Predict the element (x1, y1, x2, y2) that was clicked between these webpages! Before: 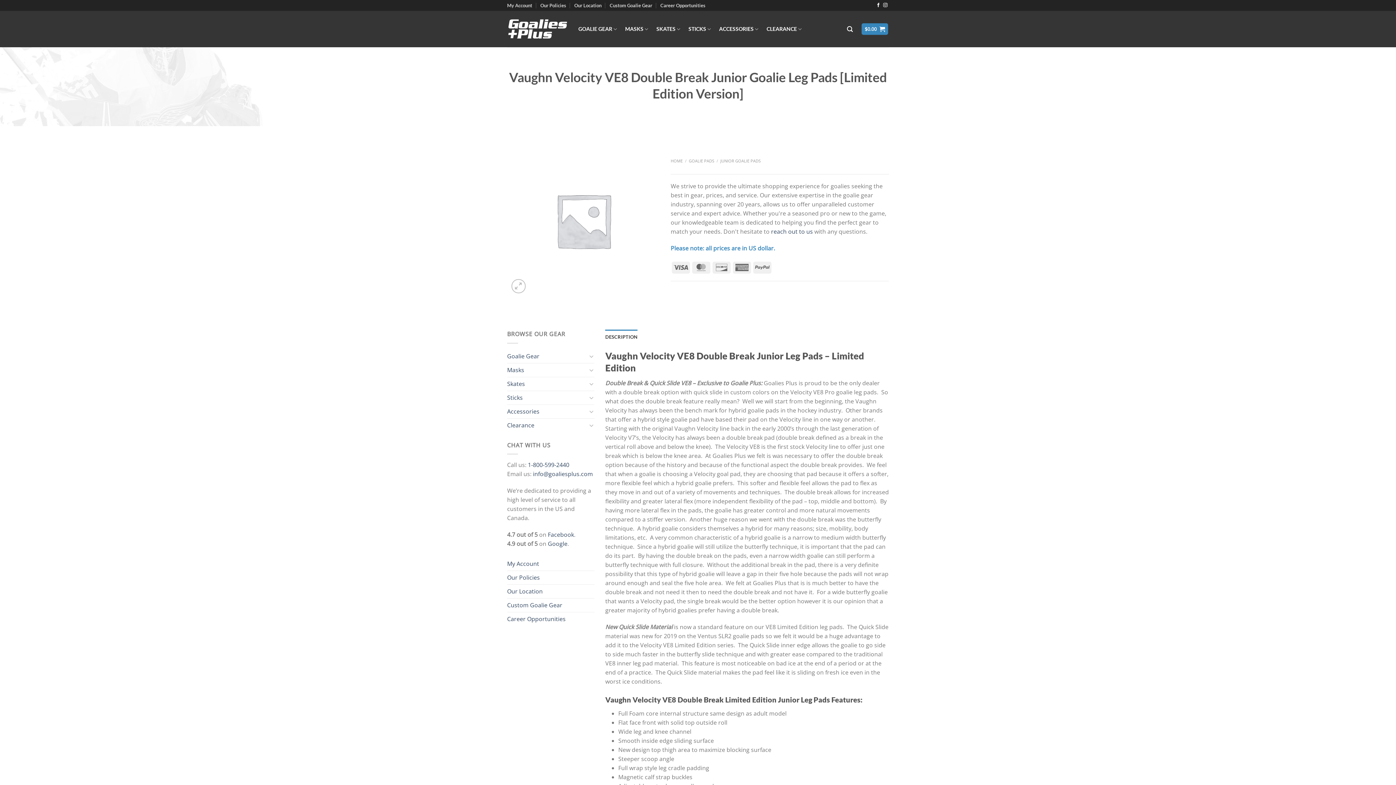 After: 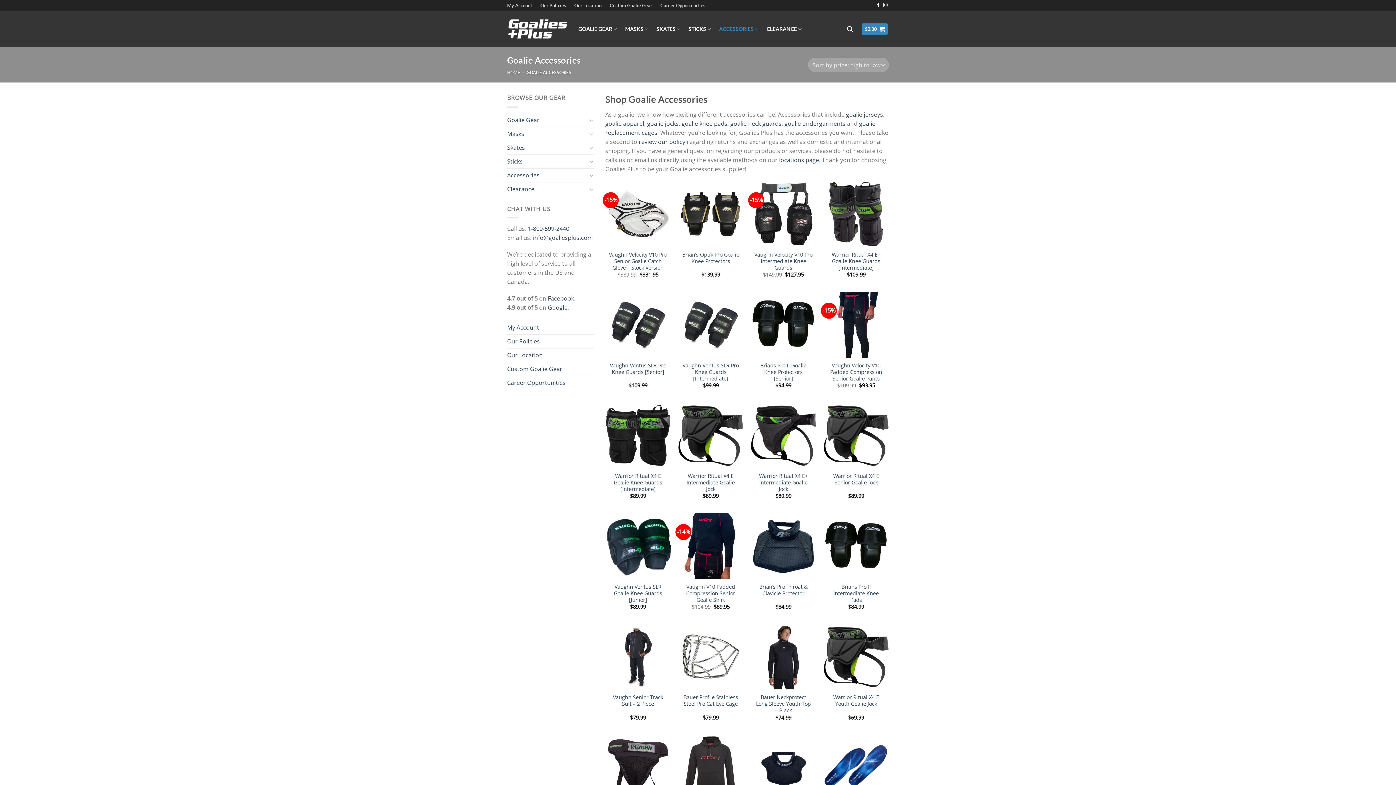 Action: bbox: (719, 22, 758, 36) label: ACCESSORIES